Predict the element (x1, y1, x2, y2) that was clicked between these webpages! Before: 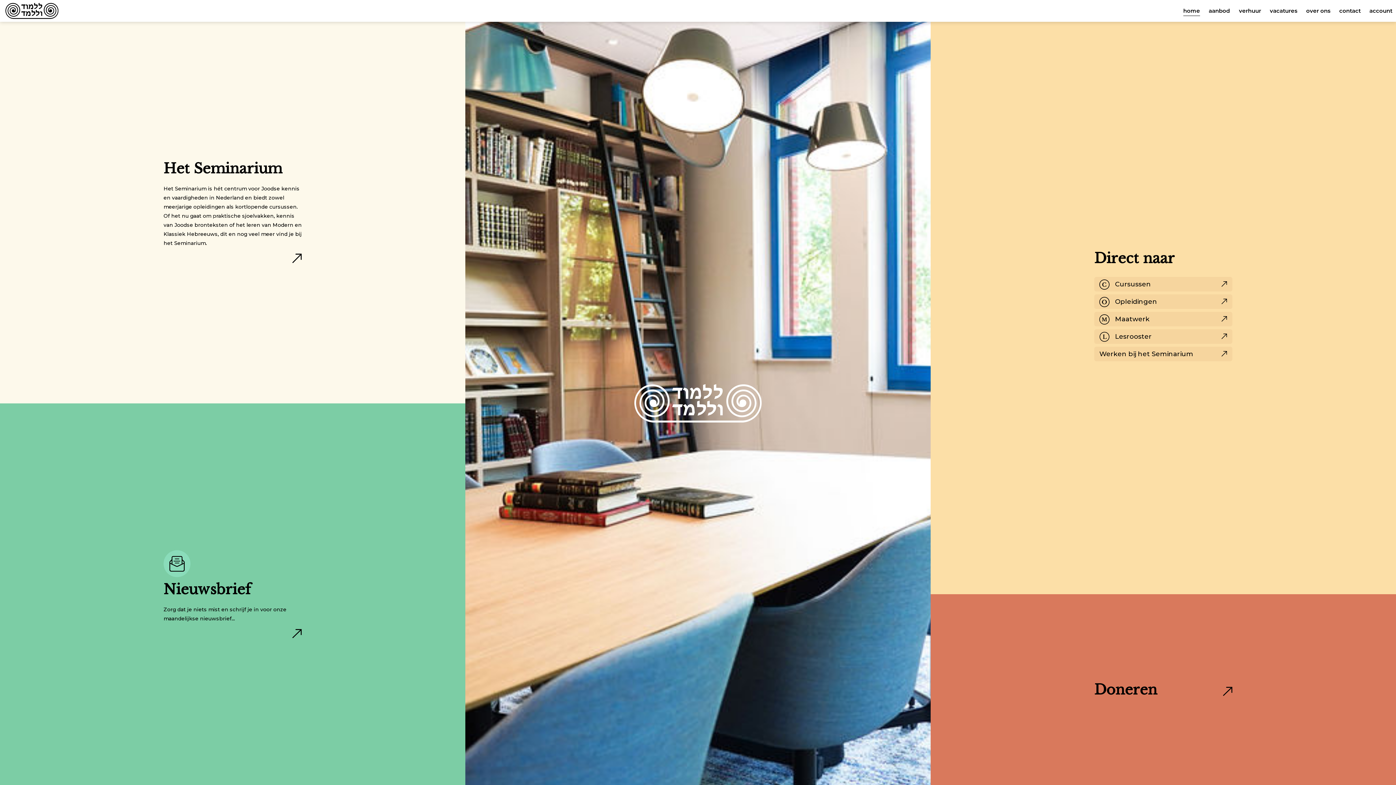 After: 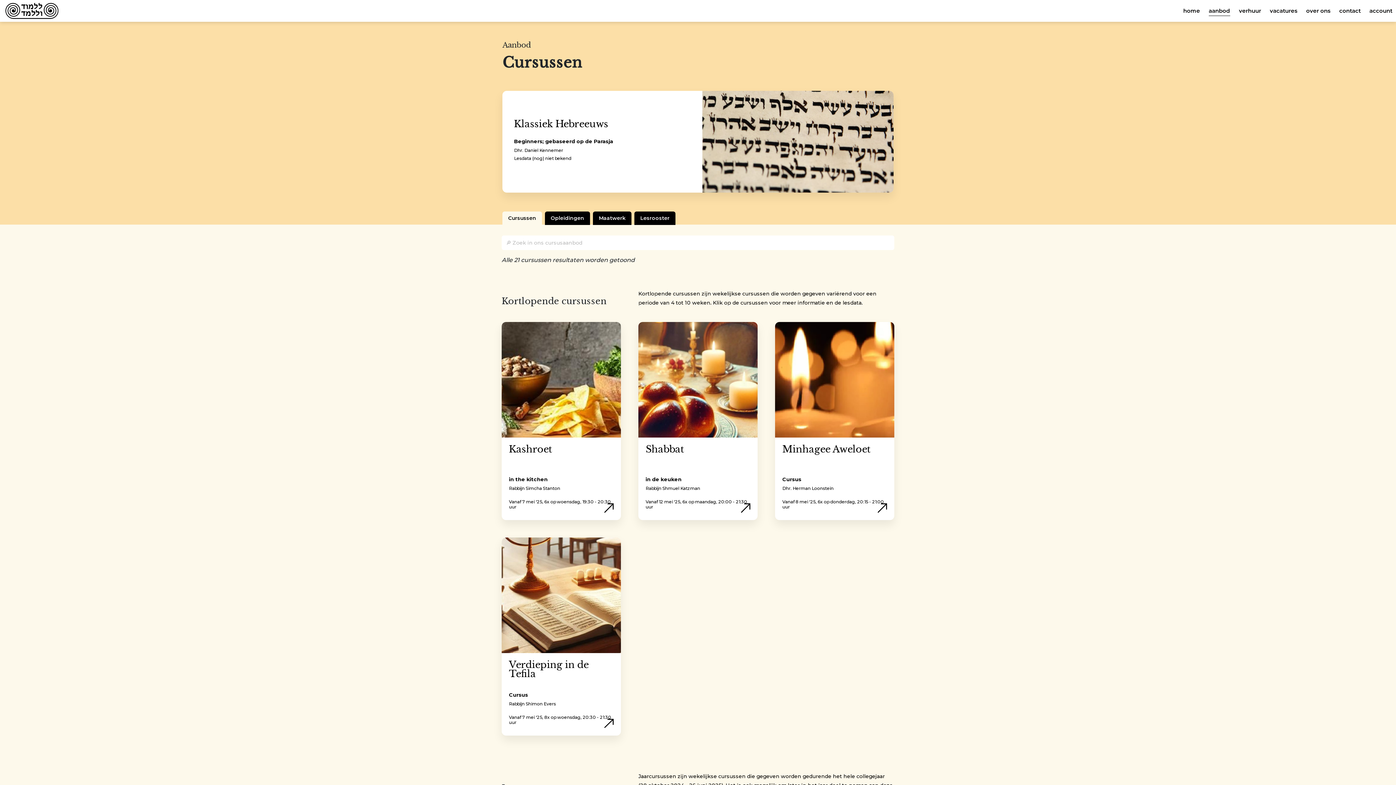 Action: label: aanbod bbox: (1209, 7, 1230, 15)